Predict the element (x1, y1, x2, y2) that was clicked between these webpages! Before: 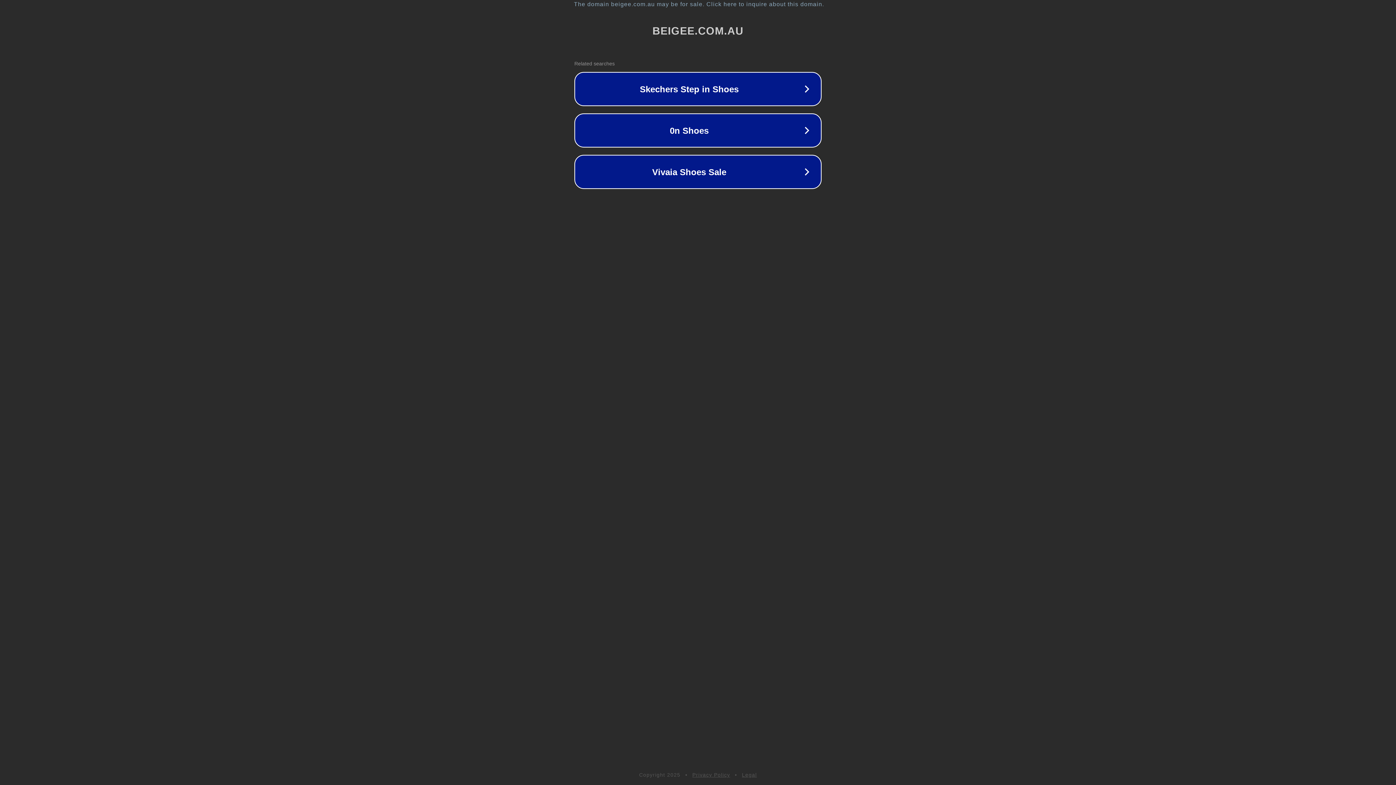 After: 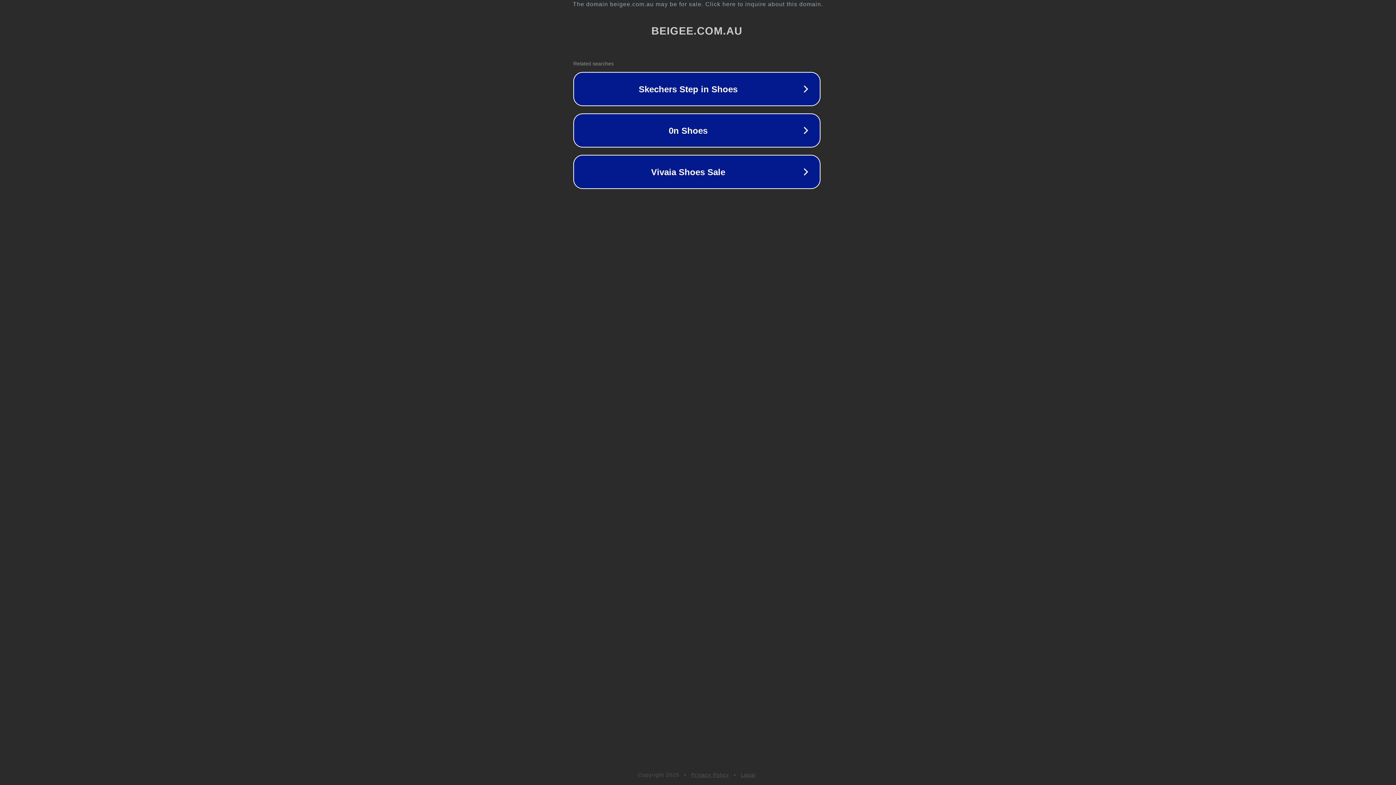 Action: bbox: (1, 1, 1397, 7) label: The domain beigee.com.au may be for sale. Click here to inquire about this domain.